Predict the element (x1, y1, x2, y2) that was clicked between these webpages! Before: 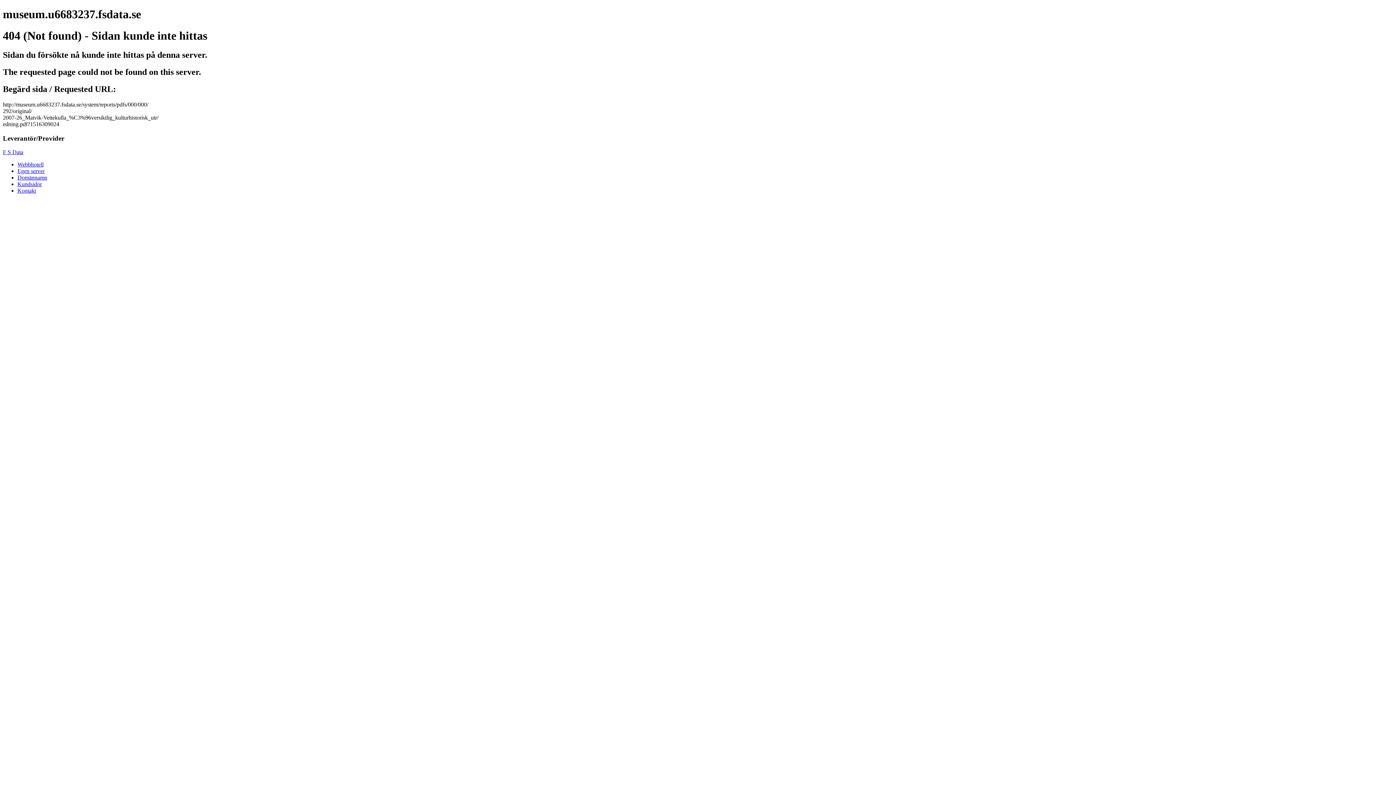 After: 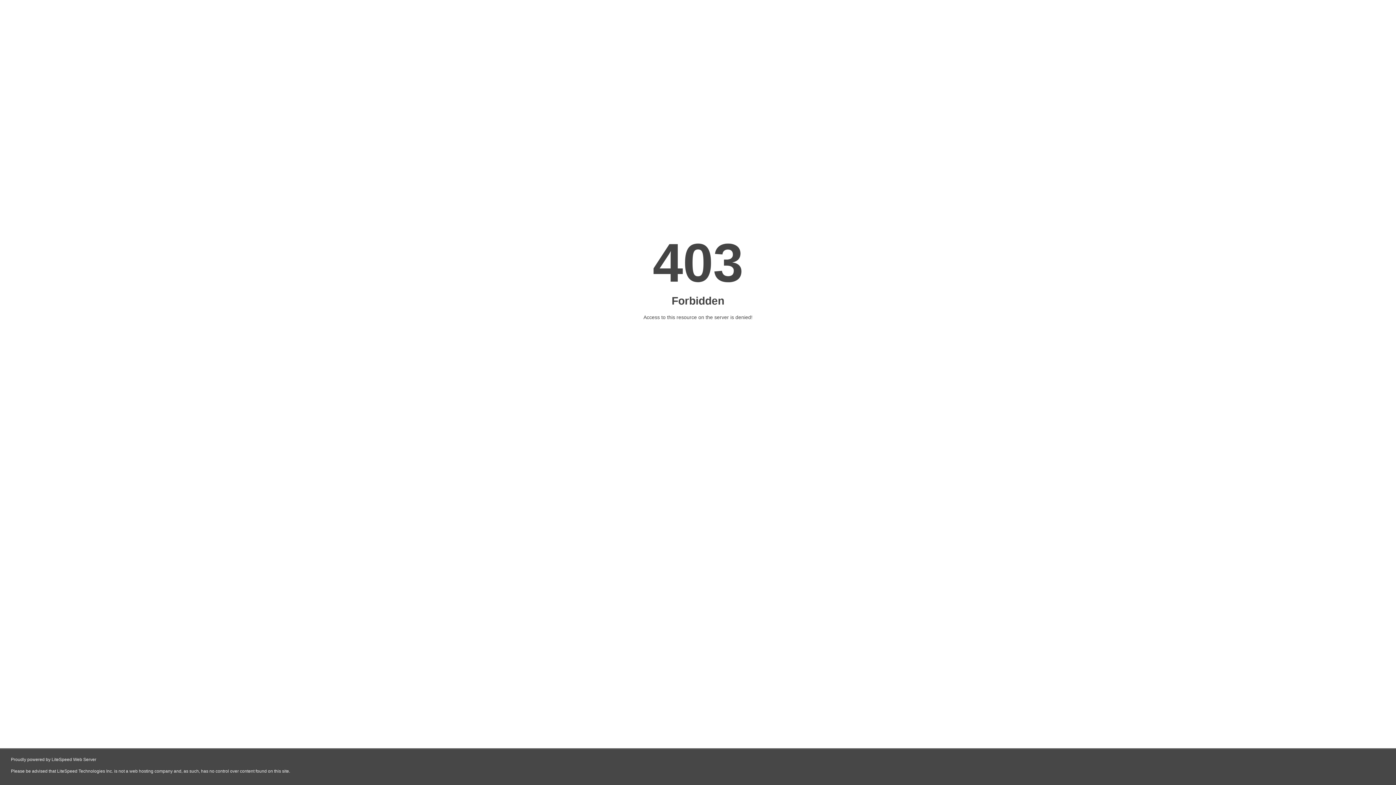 Action: label: Kontakt bbox: (17, 187, 36, 193)